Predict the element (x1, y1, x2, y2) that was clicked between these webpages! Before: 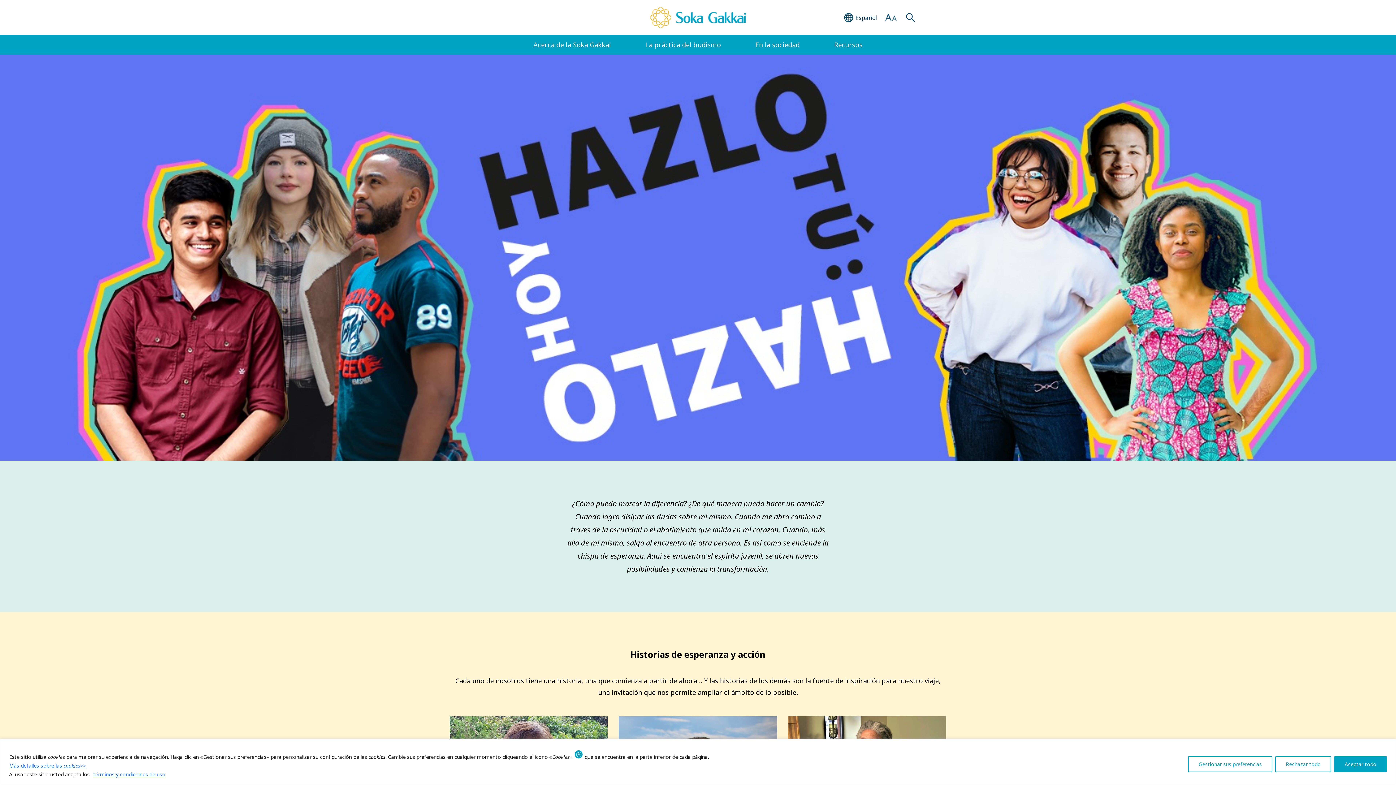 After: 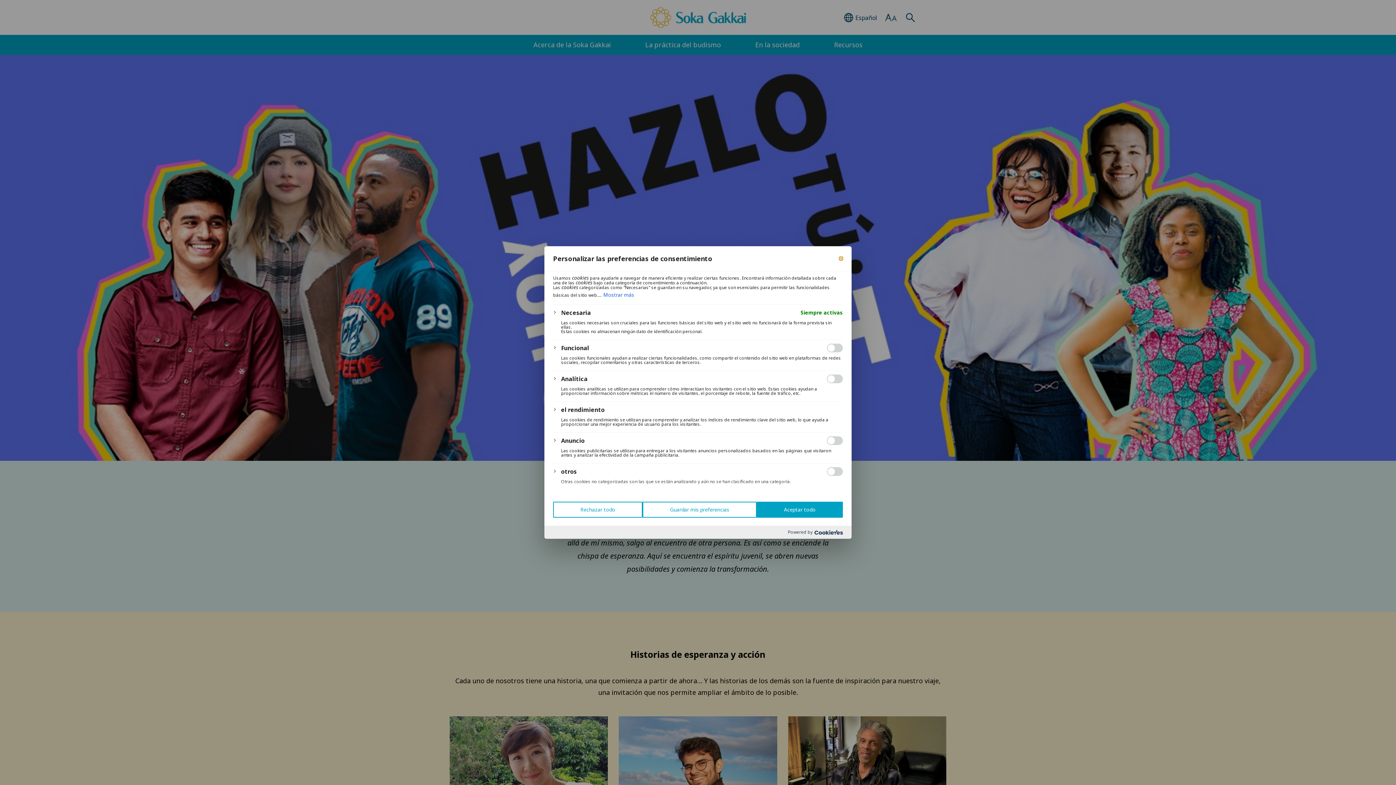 Action: bbox: (1188, 756, 1272, 772) label: Gestionar sus preferencias